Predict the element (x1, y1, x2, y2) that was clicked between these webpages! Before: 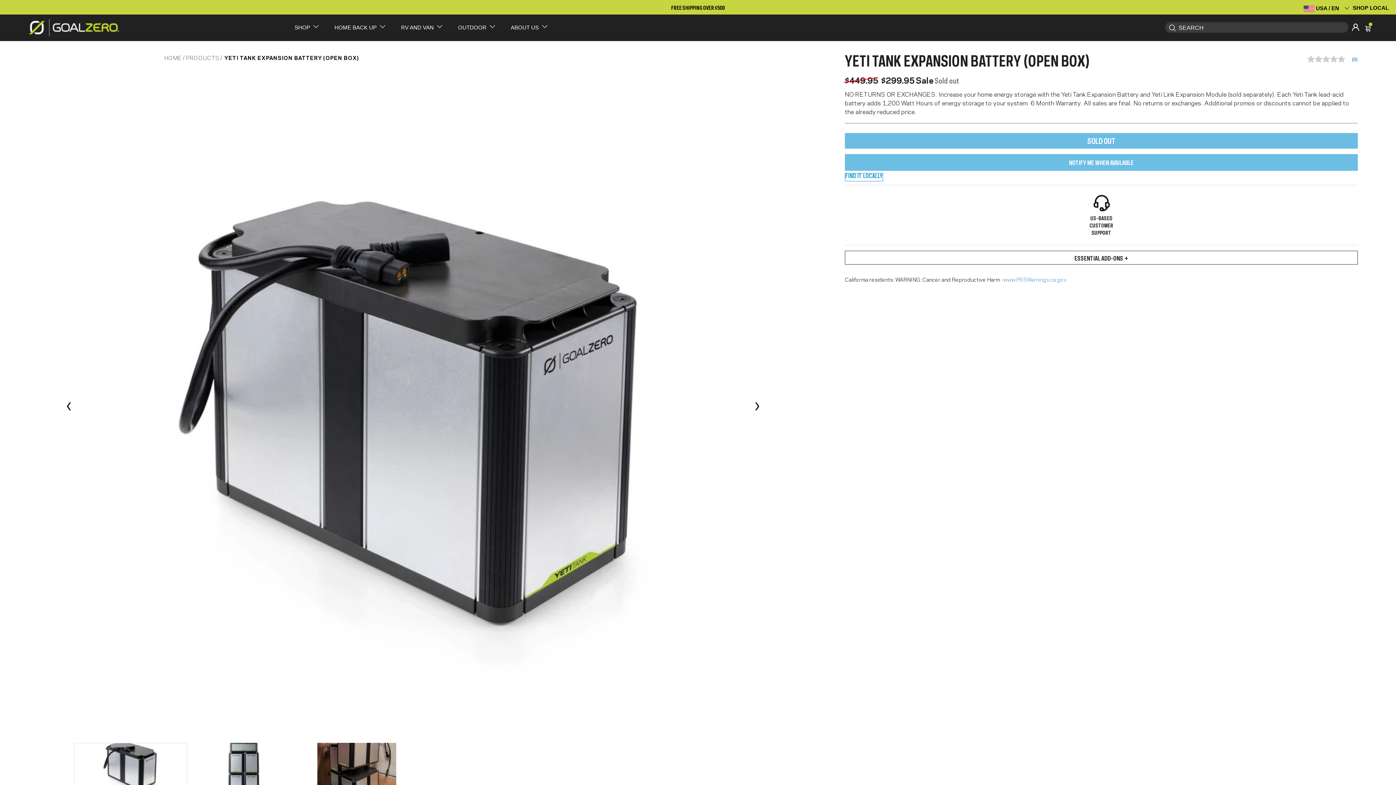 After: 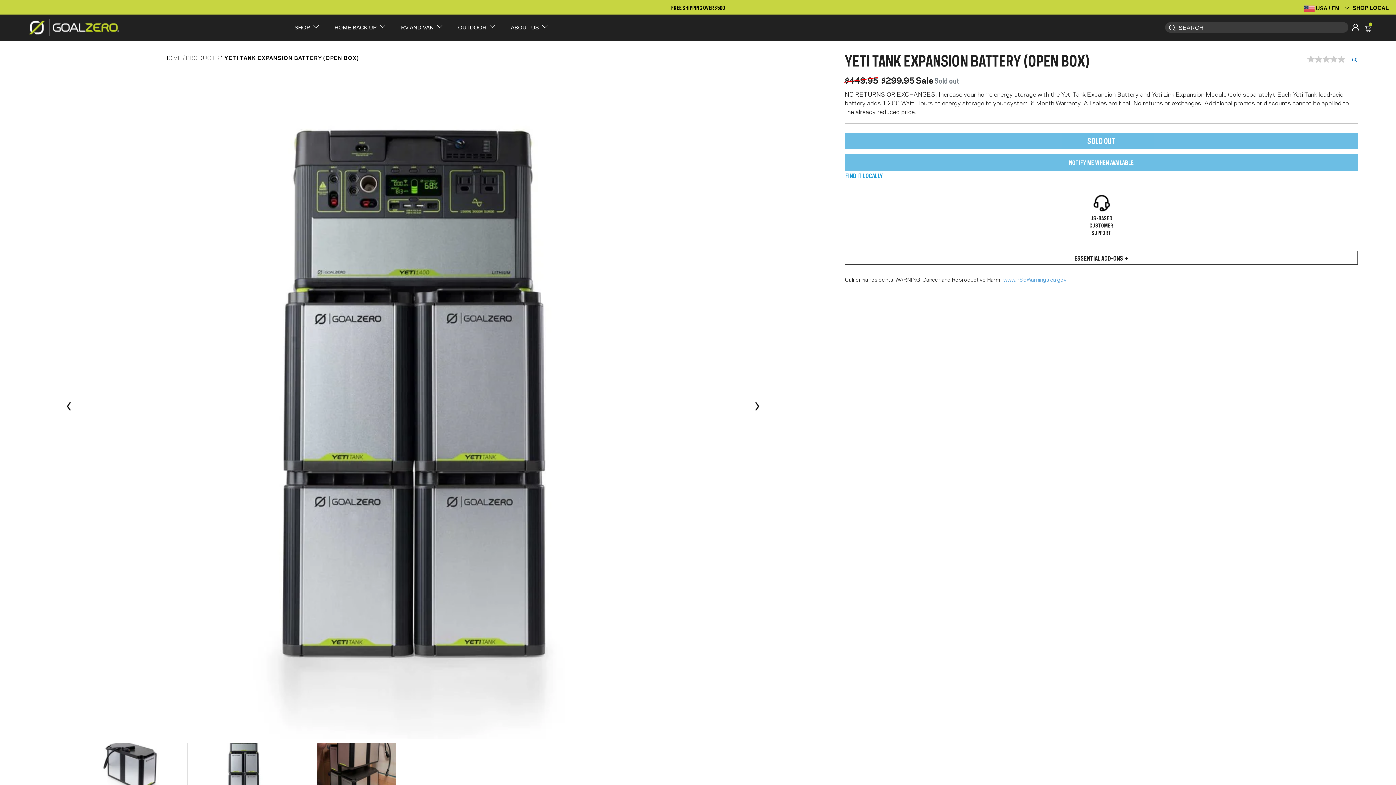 Action: label: Next bbox: (752, 61, 759, 743)